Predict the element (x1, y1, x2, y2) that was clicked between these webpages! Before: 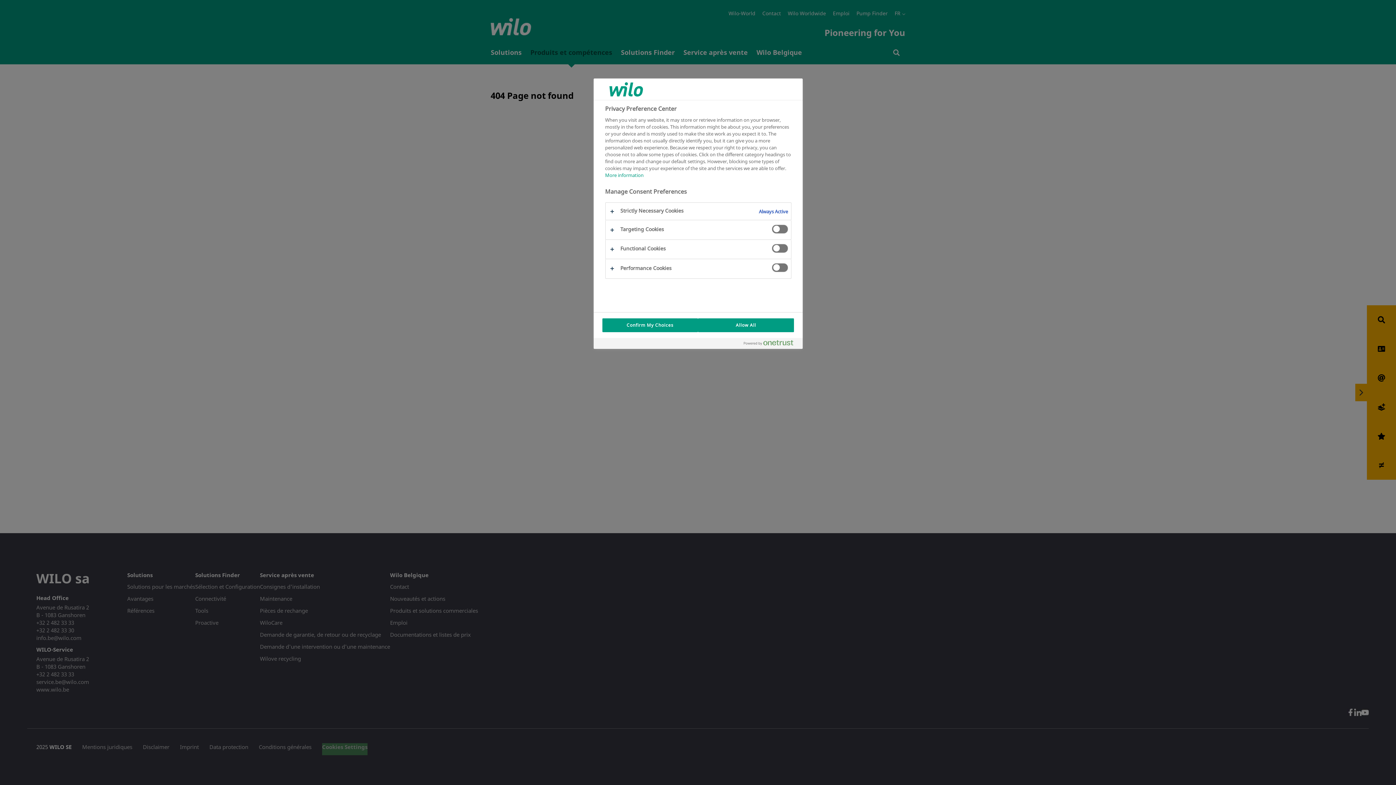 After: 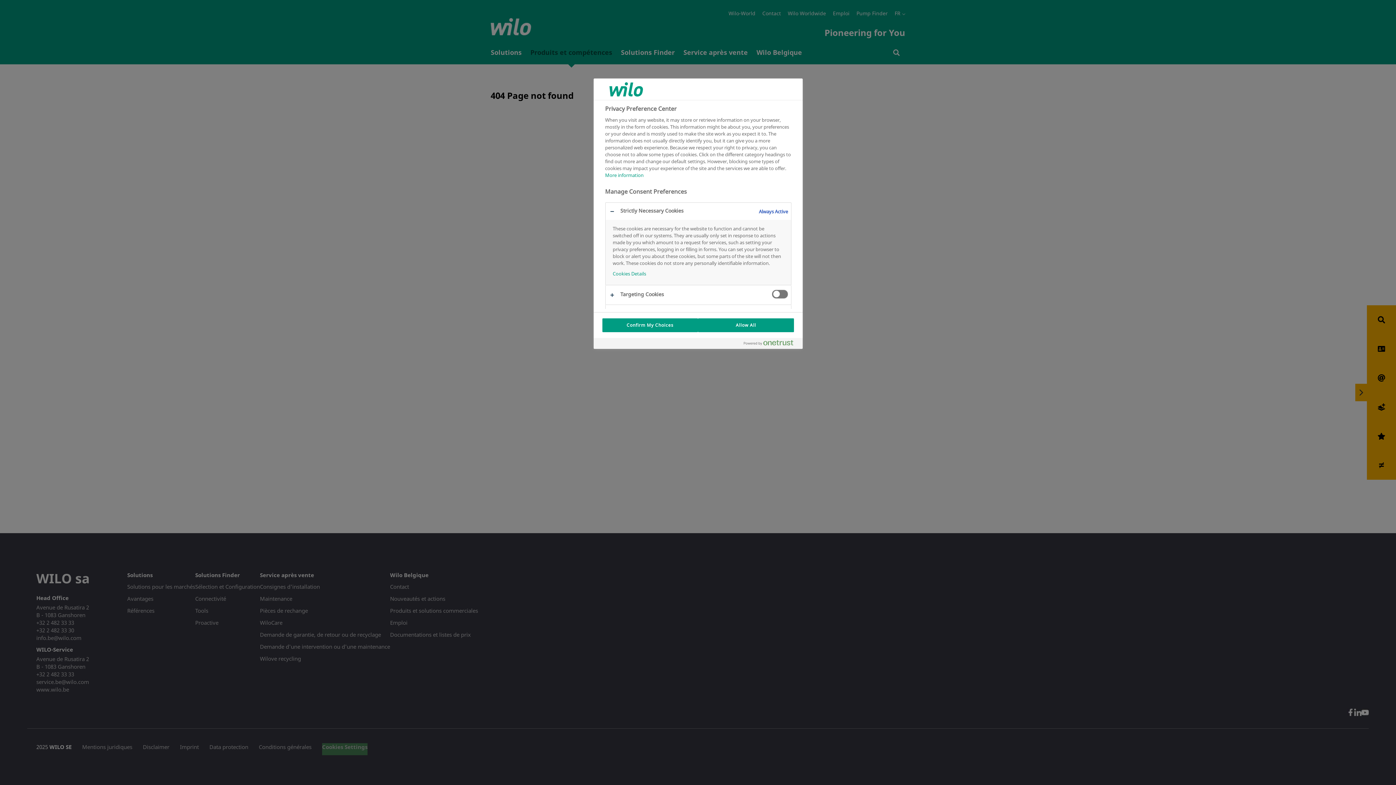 Action: bbox: (605, 202, 791, 220)